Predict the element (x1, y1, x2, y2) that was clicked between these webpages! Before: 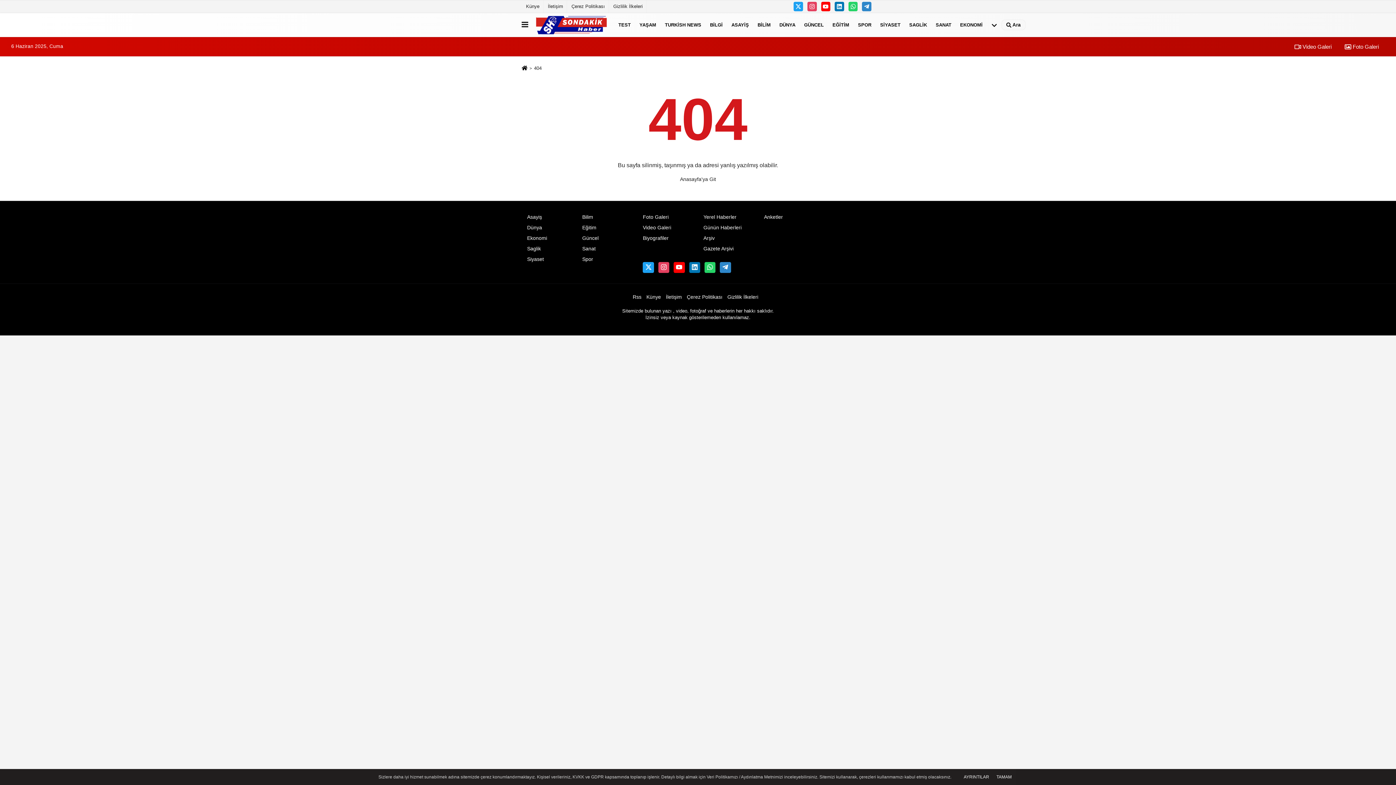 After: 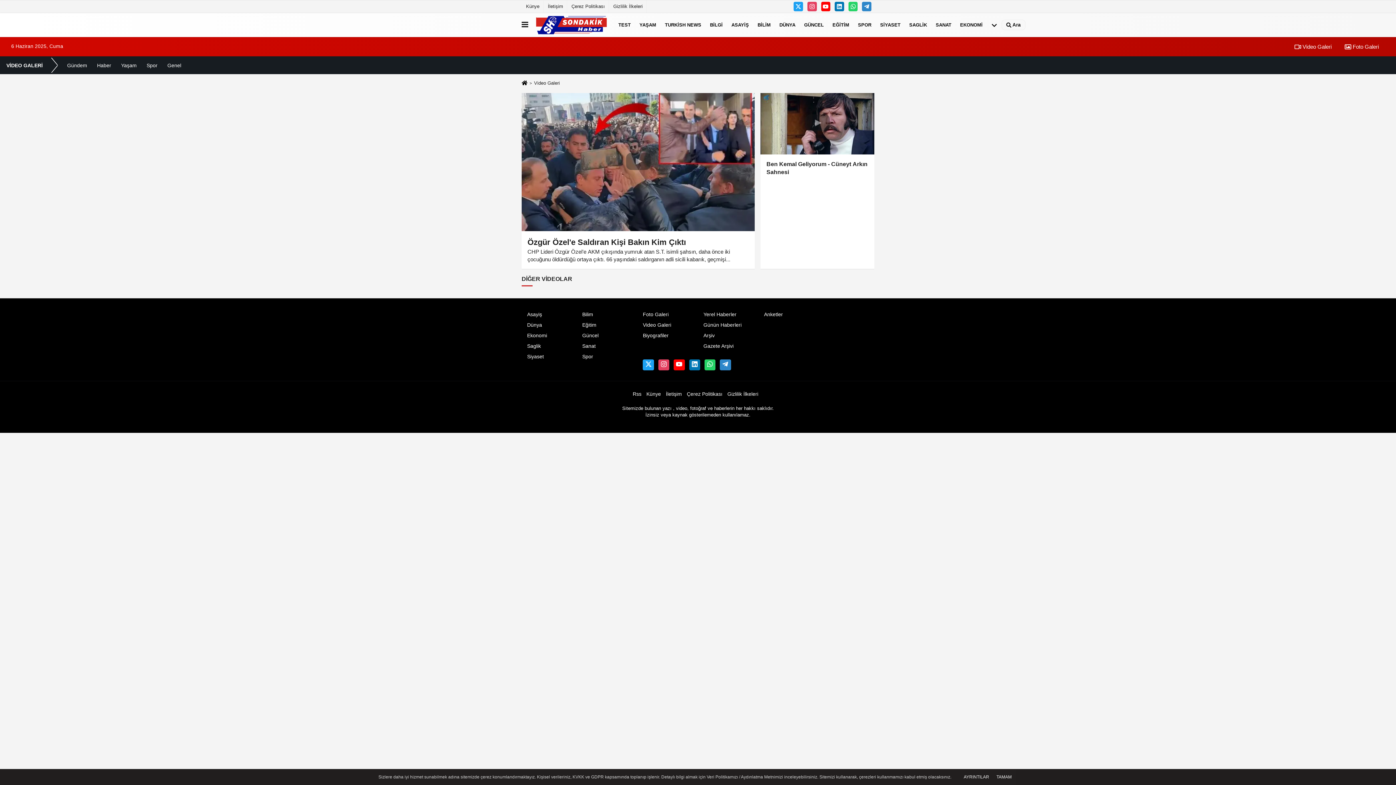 Action: bbox: (1289, 43, 1337, 49) label:  Video Galeri